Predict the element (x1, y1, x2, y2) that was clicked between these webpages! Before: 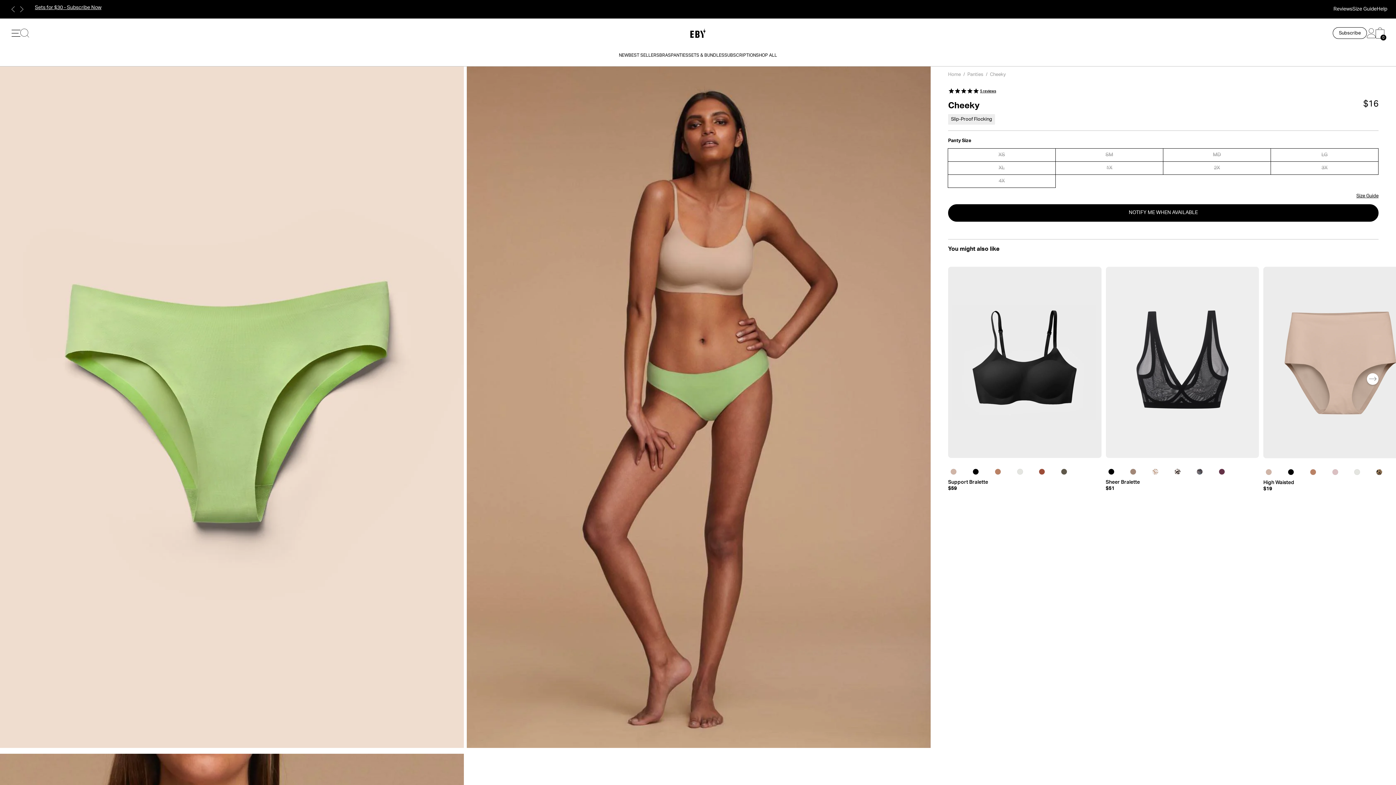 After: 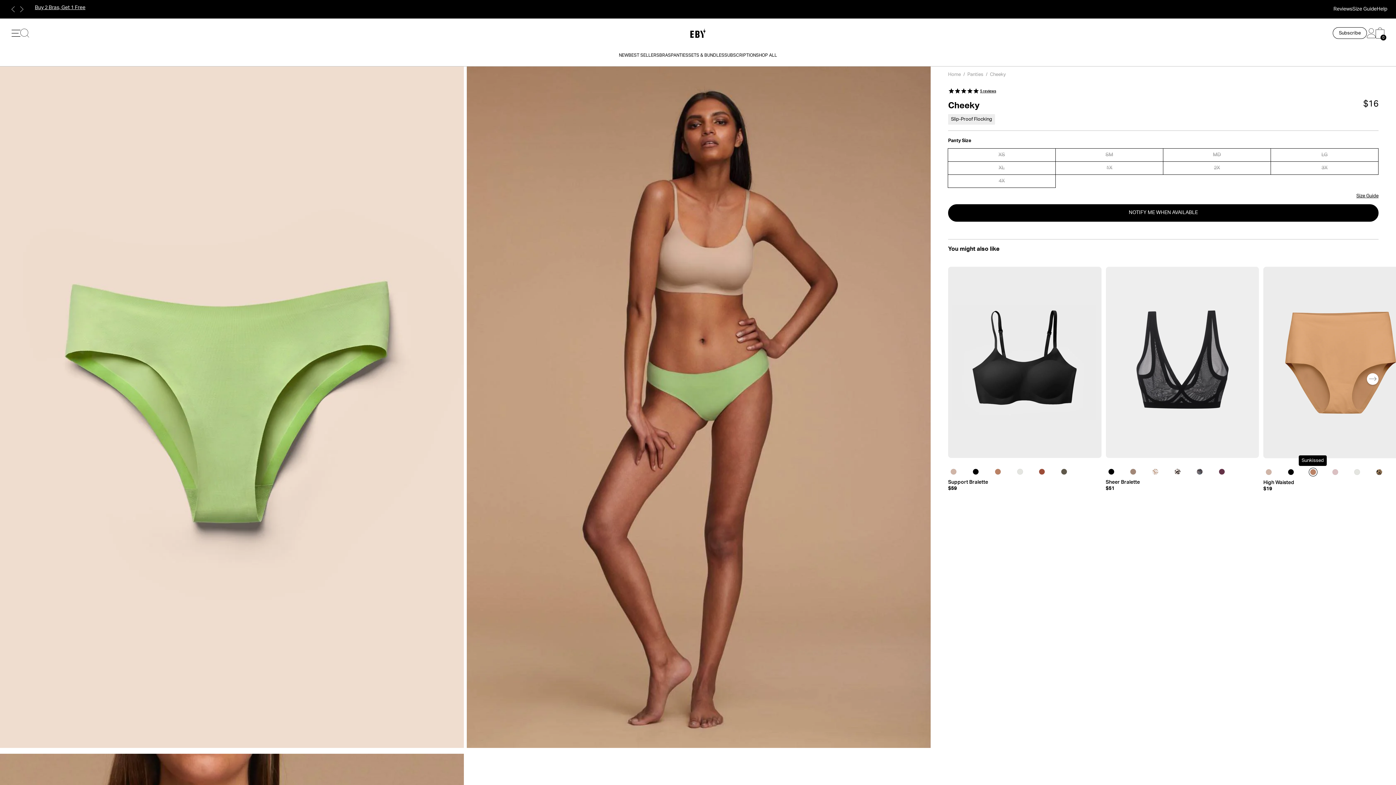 Action: bbox: (1310, 469, 1316, 475) label: High Waisted